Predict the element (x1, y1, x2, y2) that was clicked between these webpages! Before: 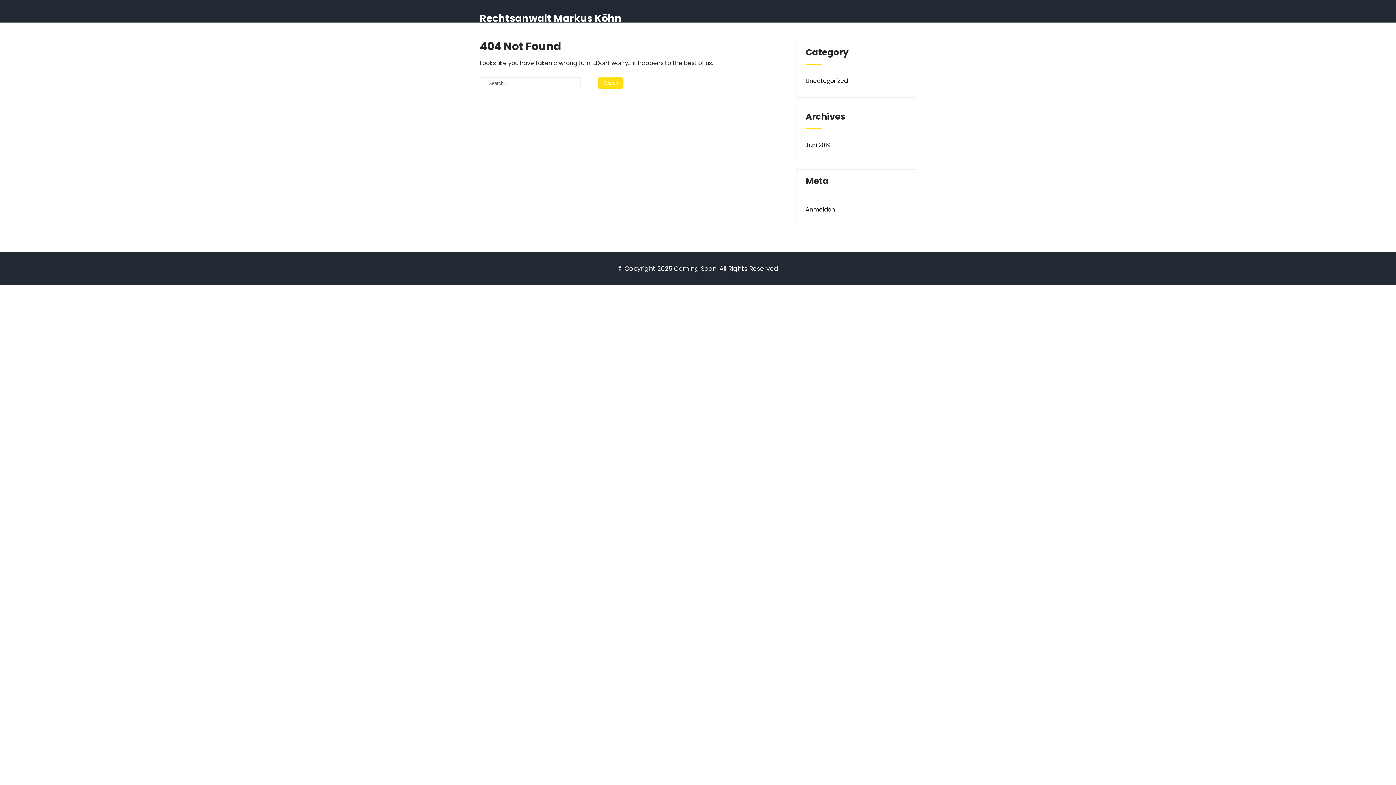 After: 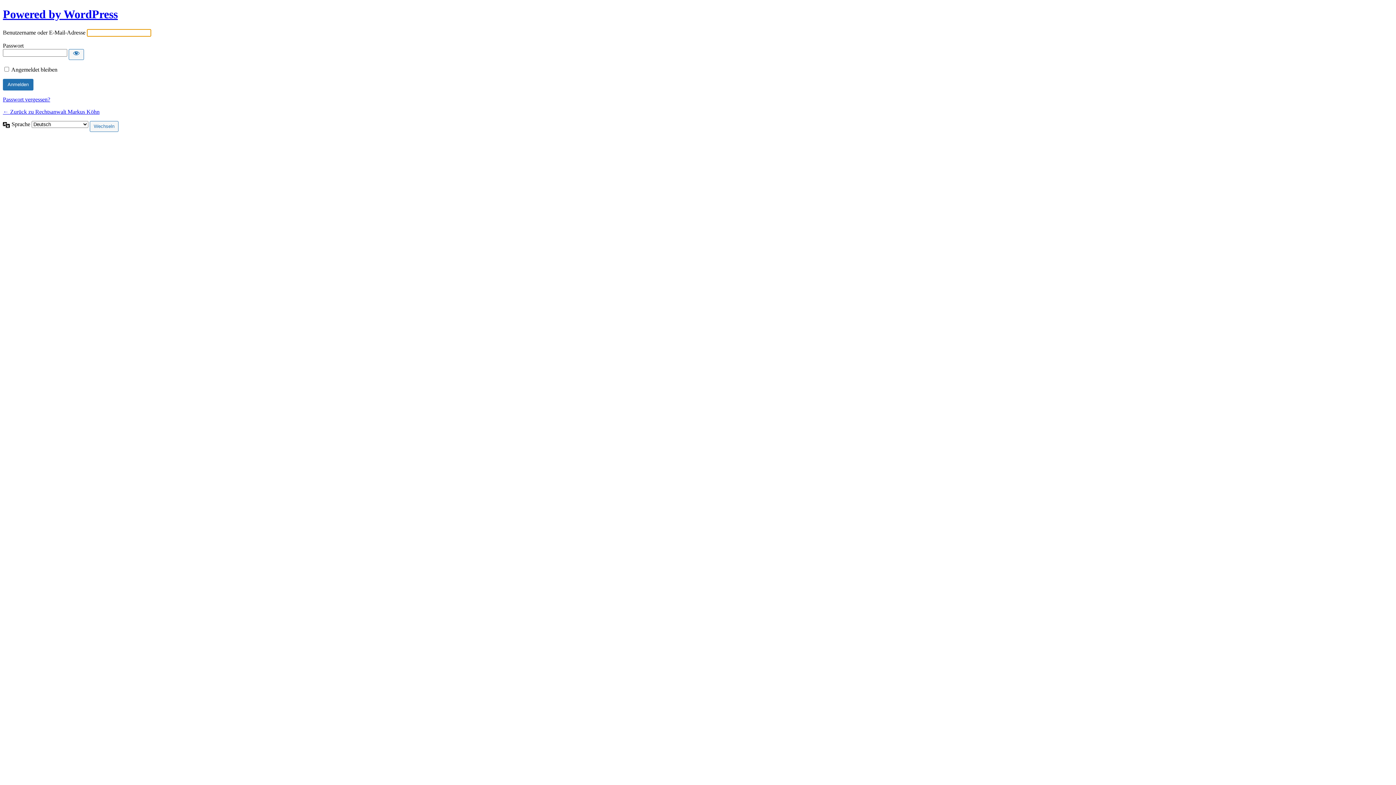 Action: bbox: (805, 205, 835, 214) label: Anmelden